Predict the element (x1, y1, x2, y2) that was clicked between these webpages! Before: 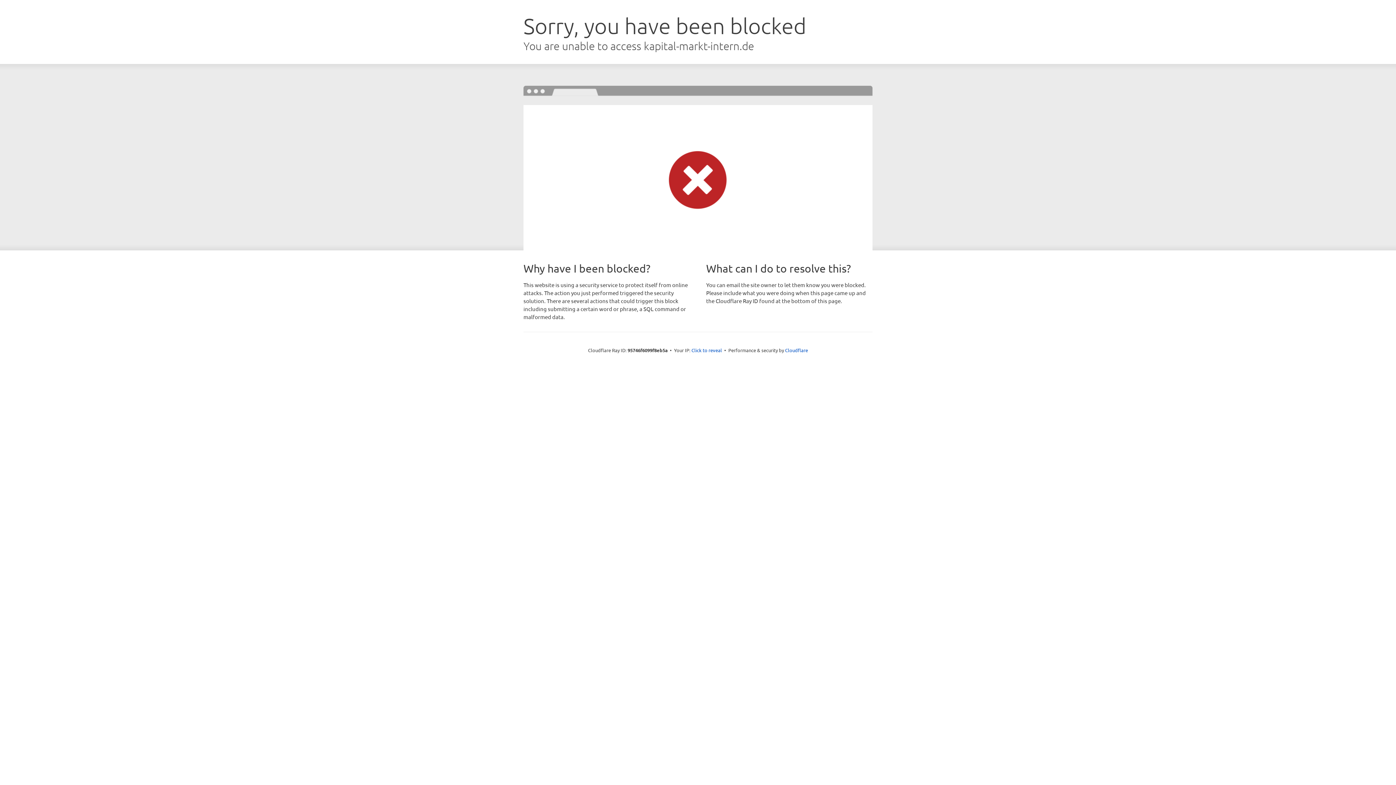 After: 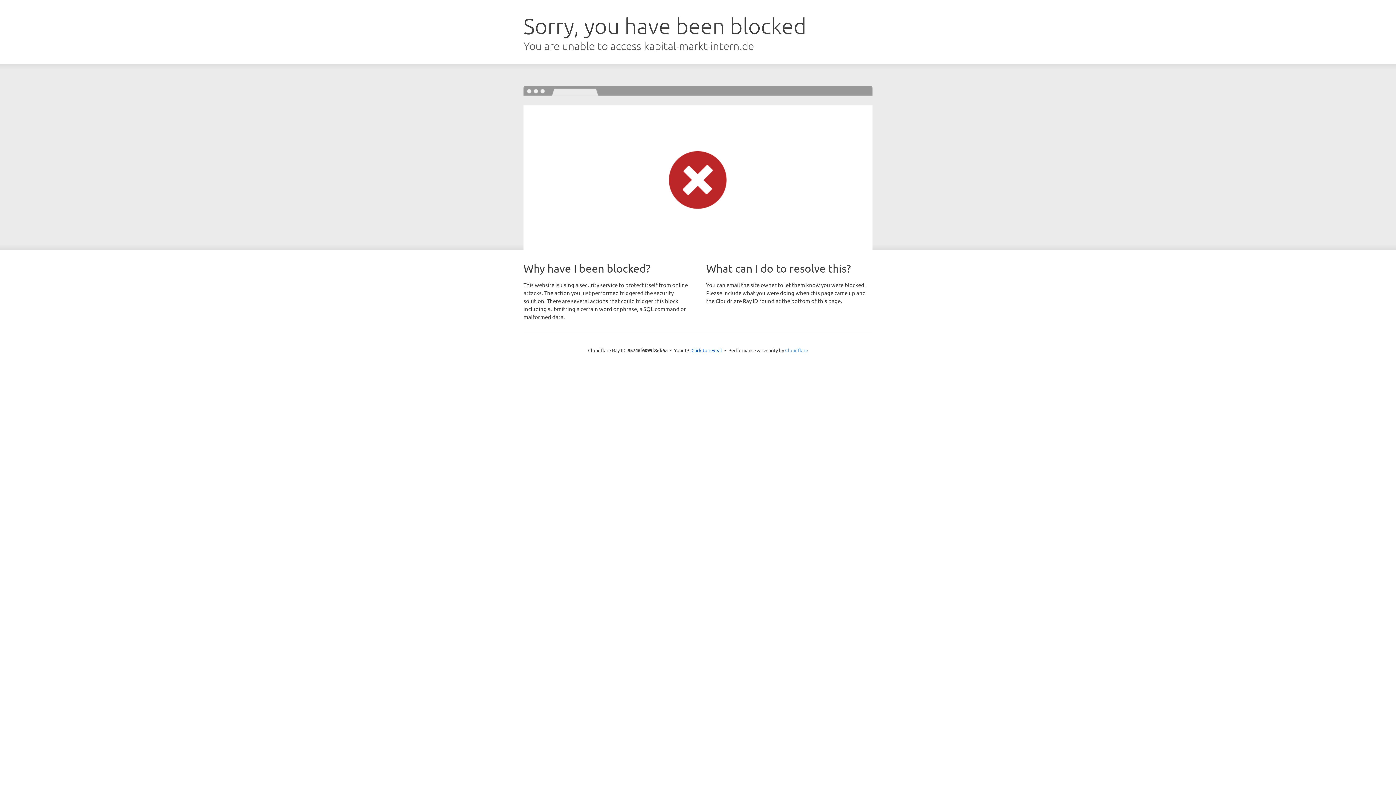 Action: bbox: (785, 347, 808, 353) label: Cloudflare